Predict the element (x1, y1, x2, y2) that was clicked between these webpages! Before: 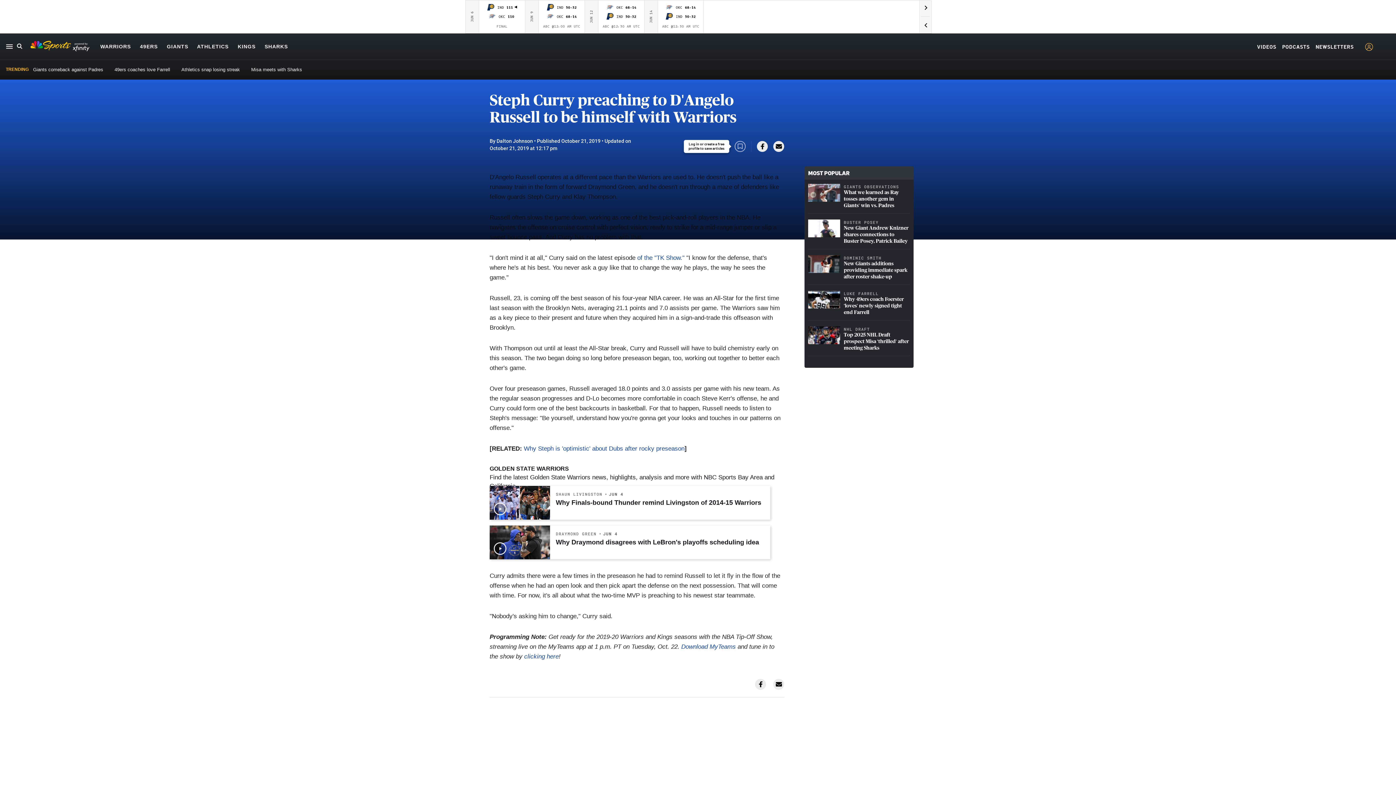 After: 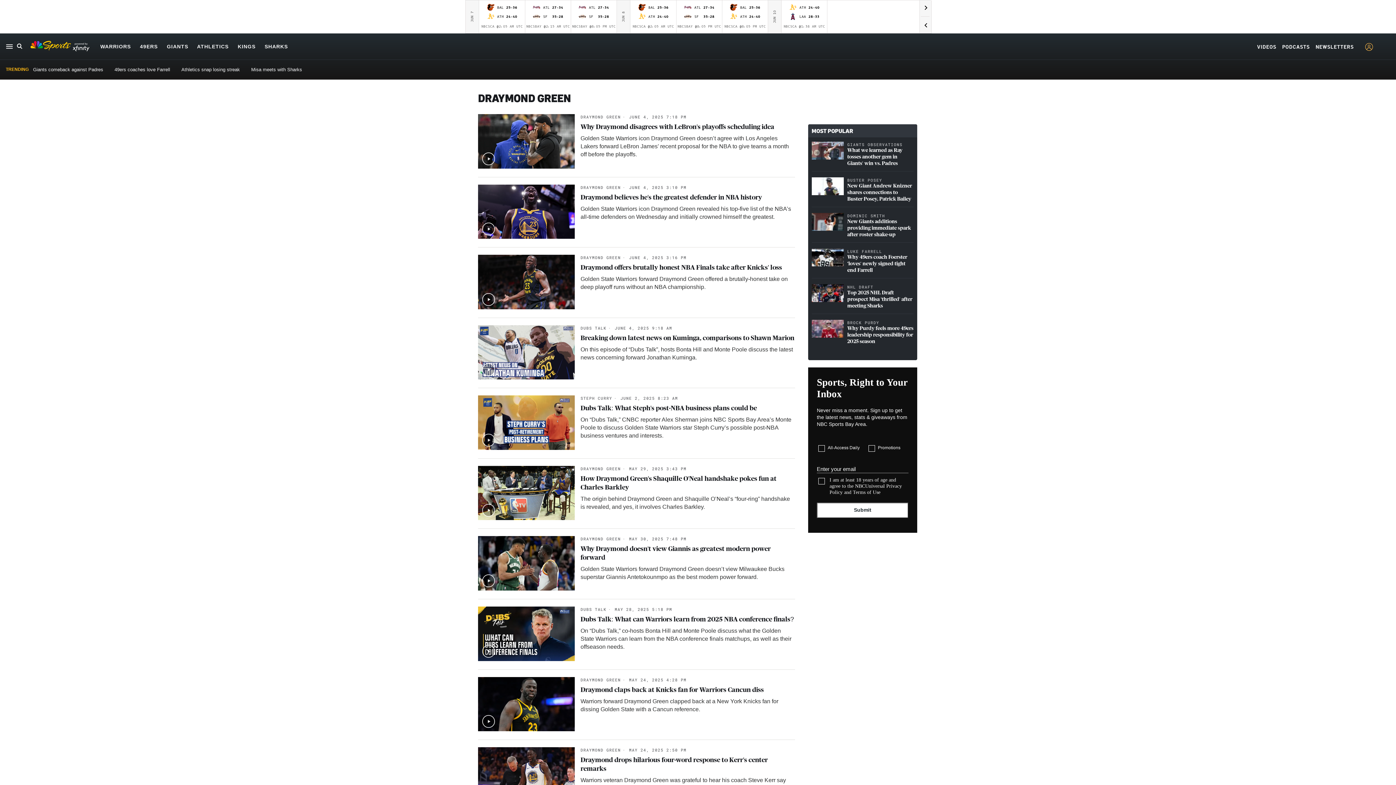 Action: label: DRAYMOND GREEN bbox: (556, 531, 596, 536)